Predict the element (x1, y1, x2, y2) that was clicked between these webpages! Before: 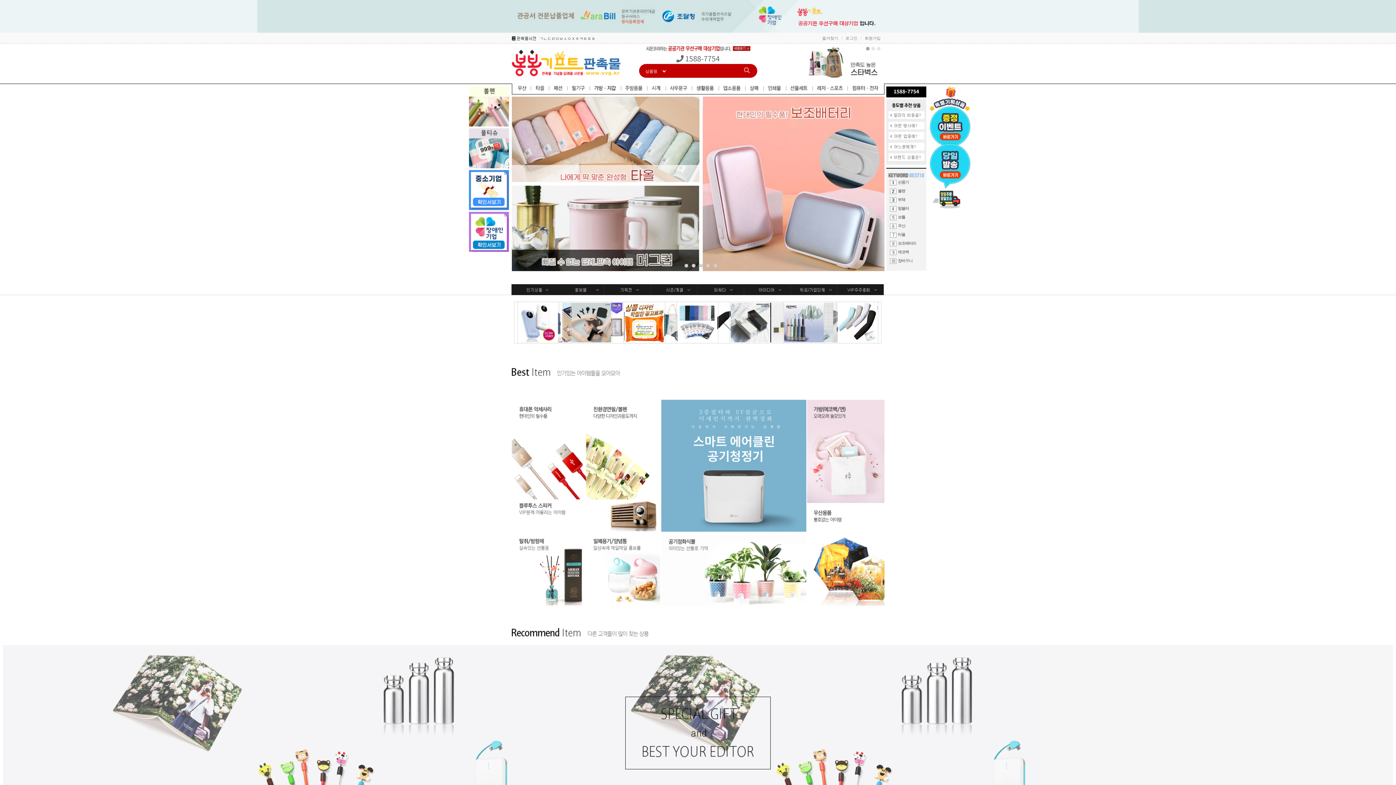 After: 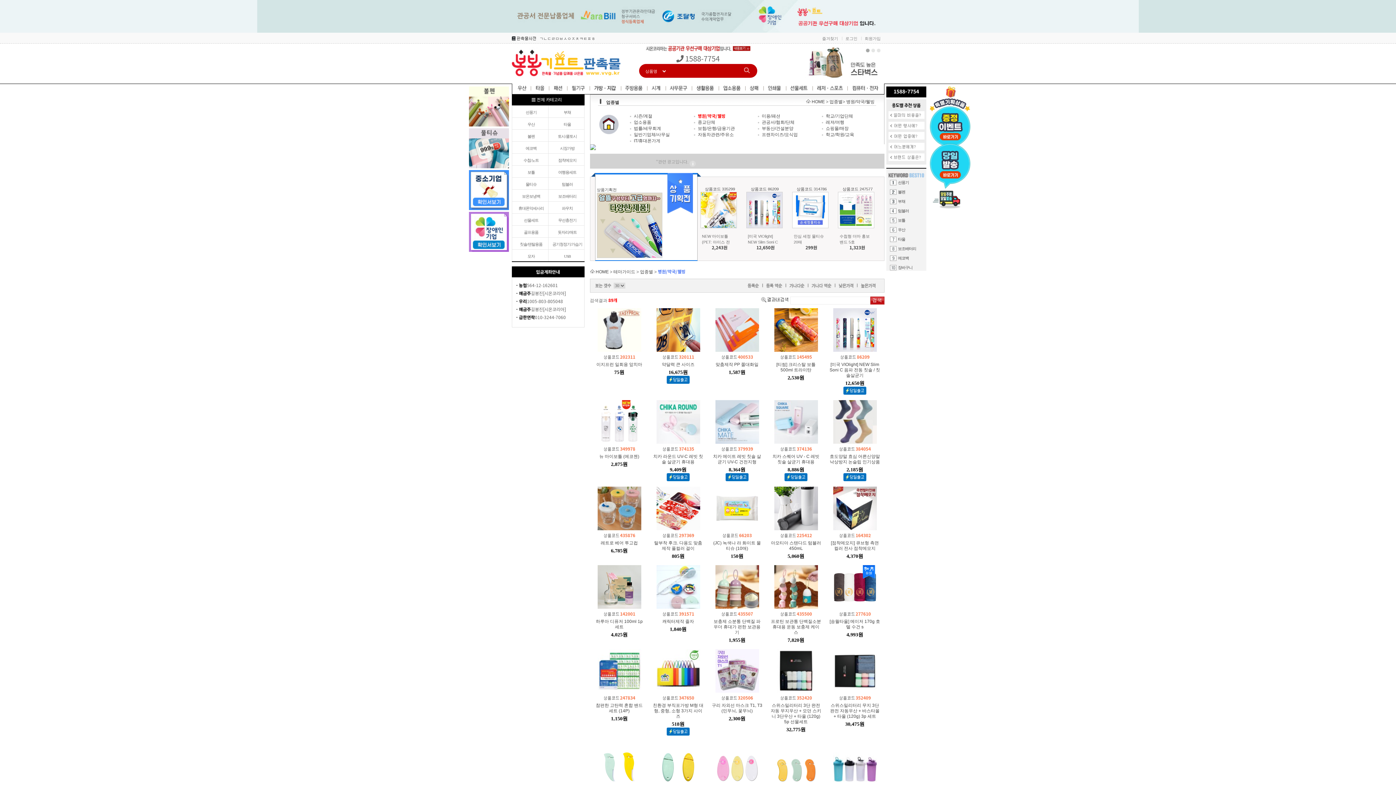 Action: bbox: (886, 133, 926, 138)